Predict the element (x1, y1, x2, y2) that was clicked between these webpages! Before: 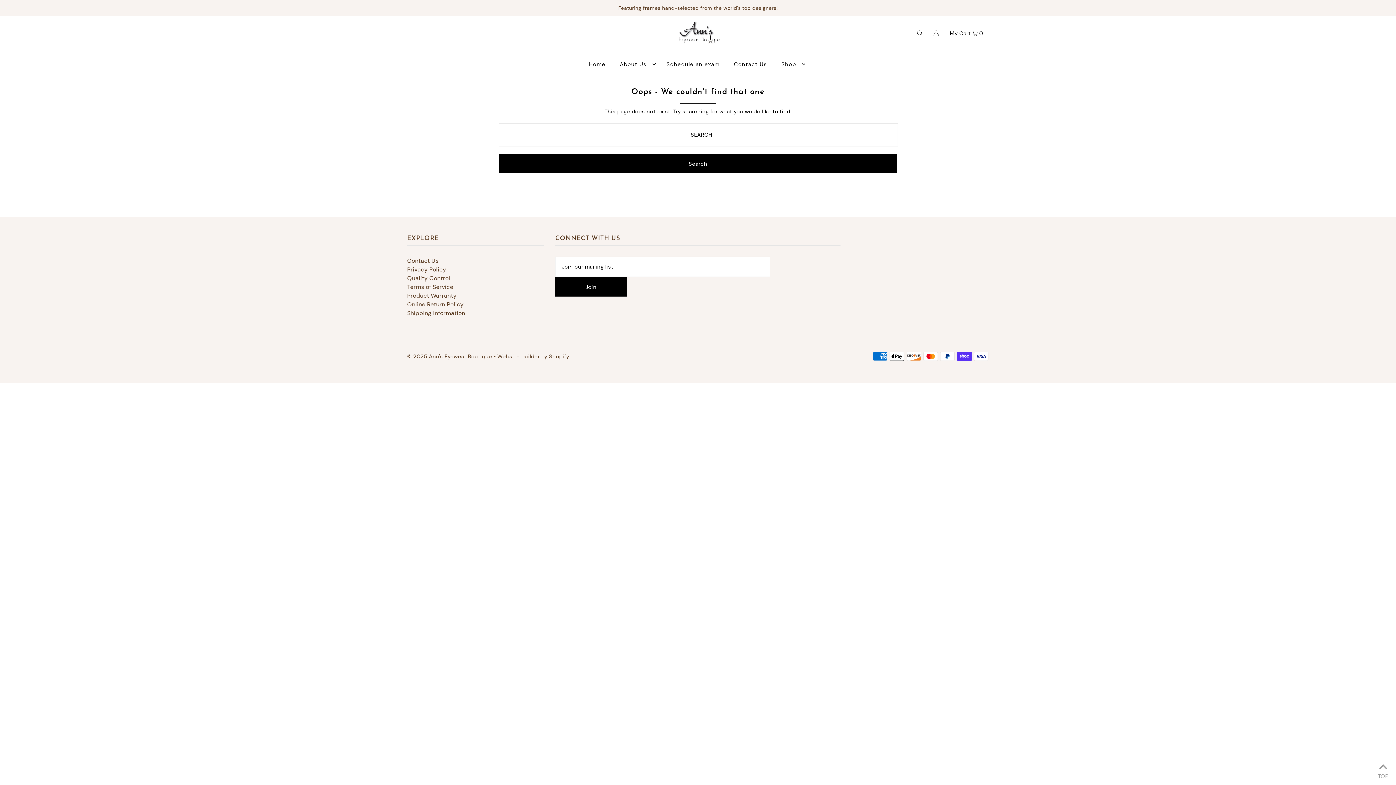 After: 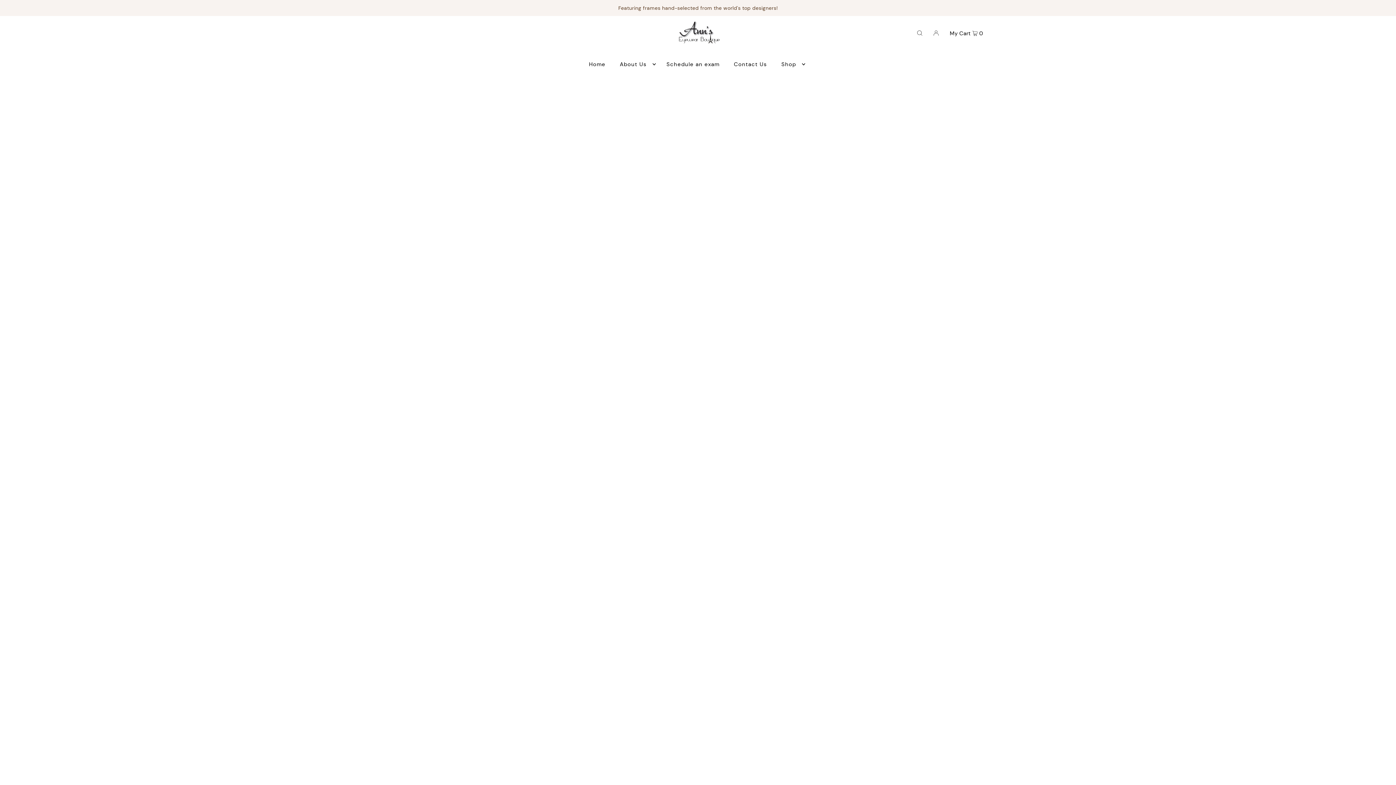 Action: label: Home bbox: (585, 55, 609, 73)